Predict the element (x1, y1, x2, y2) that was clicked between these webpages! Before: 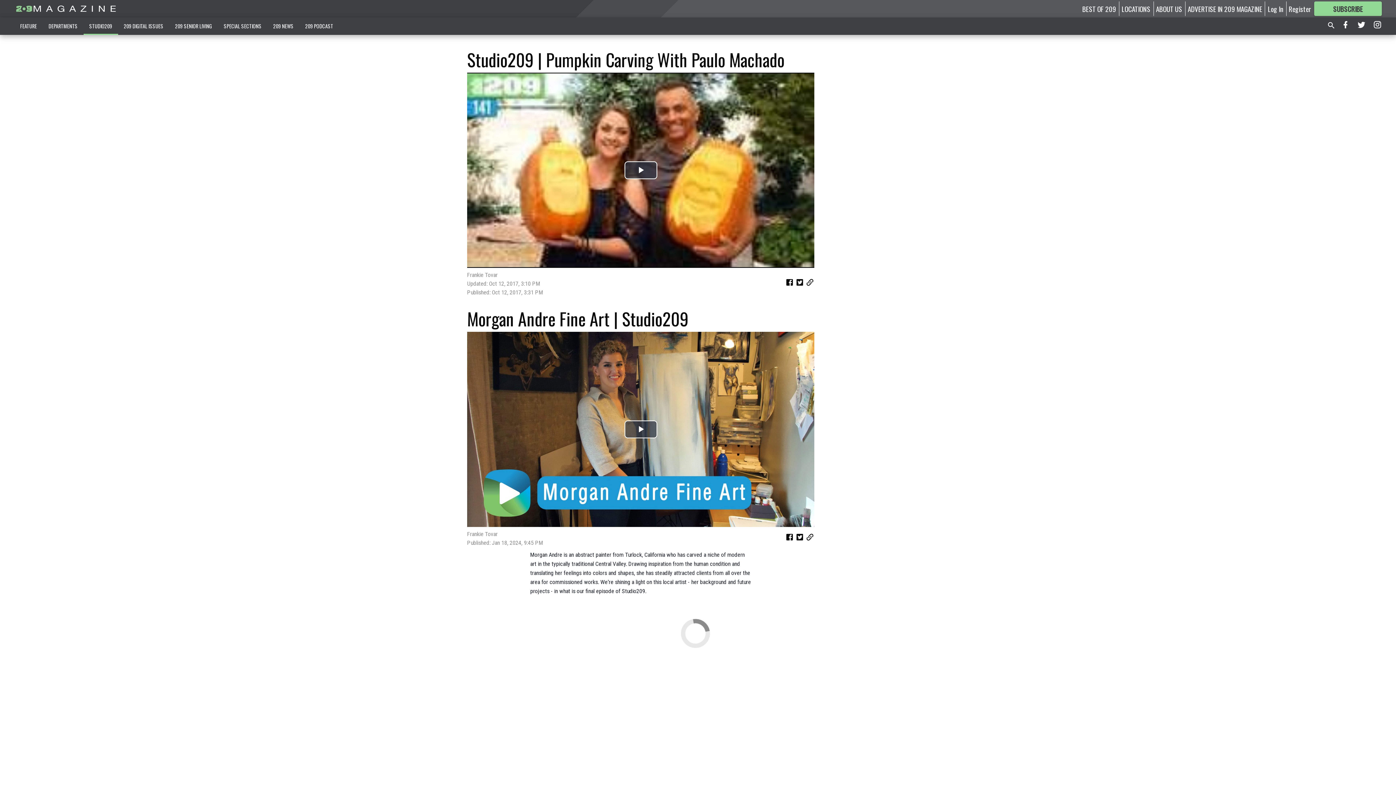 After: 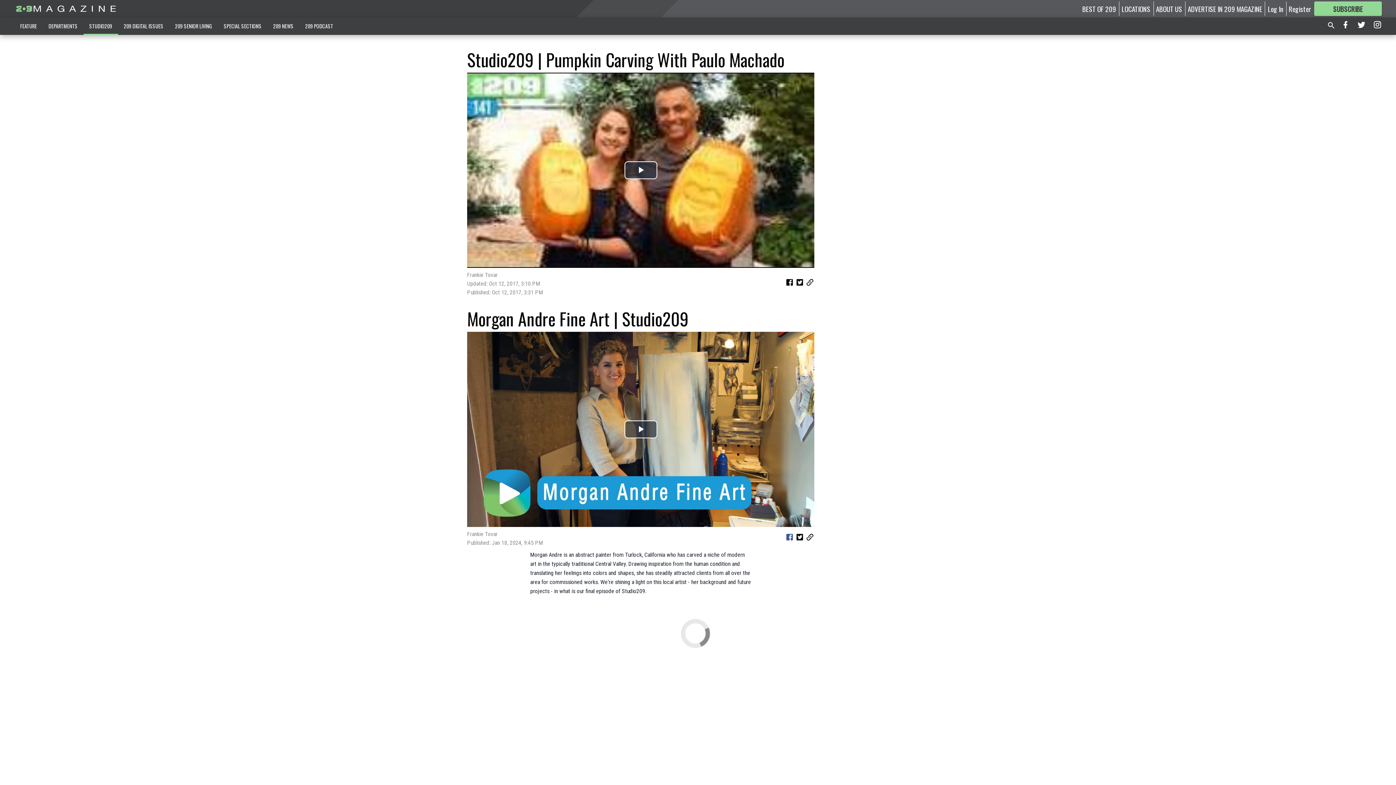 Action: bbox: (785, 533, 794, 544)